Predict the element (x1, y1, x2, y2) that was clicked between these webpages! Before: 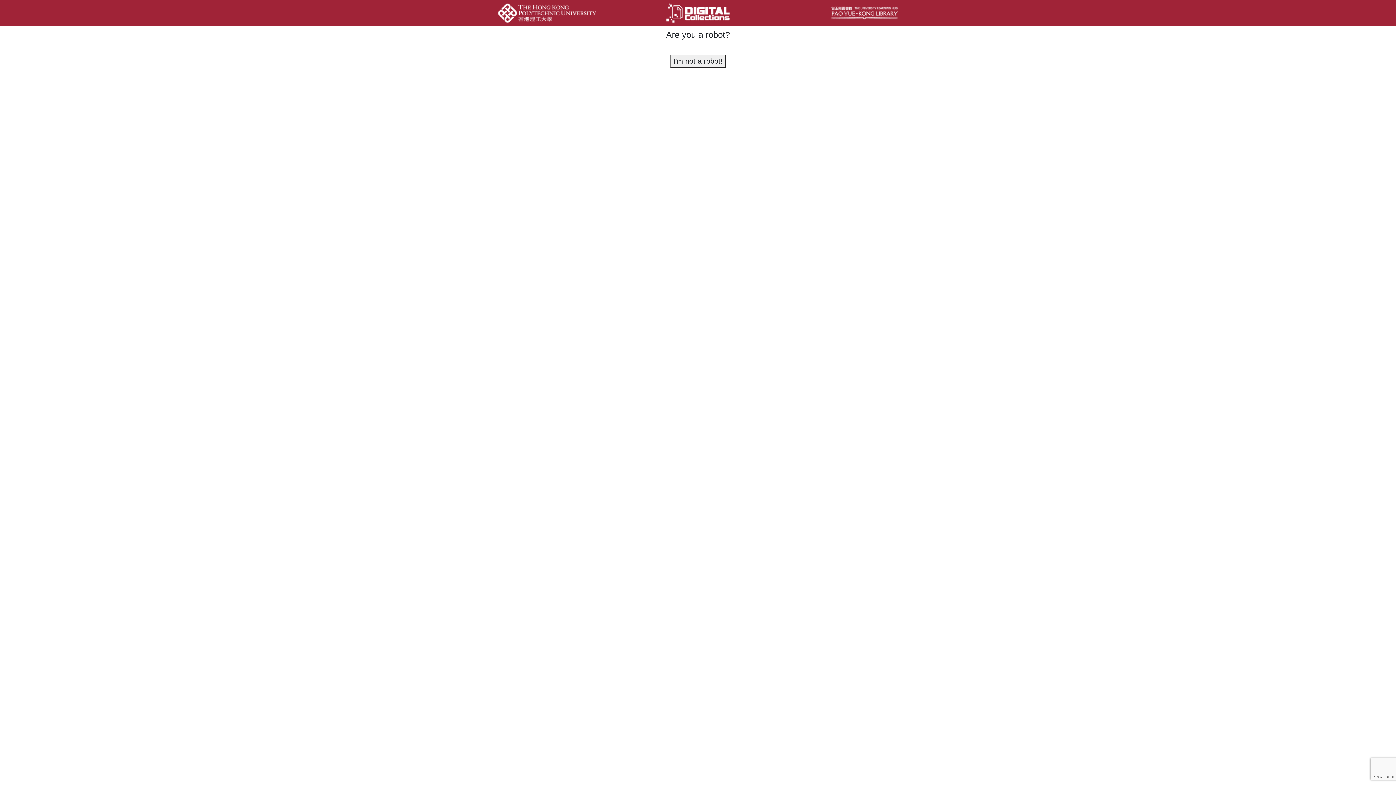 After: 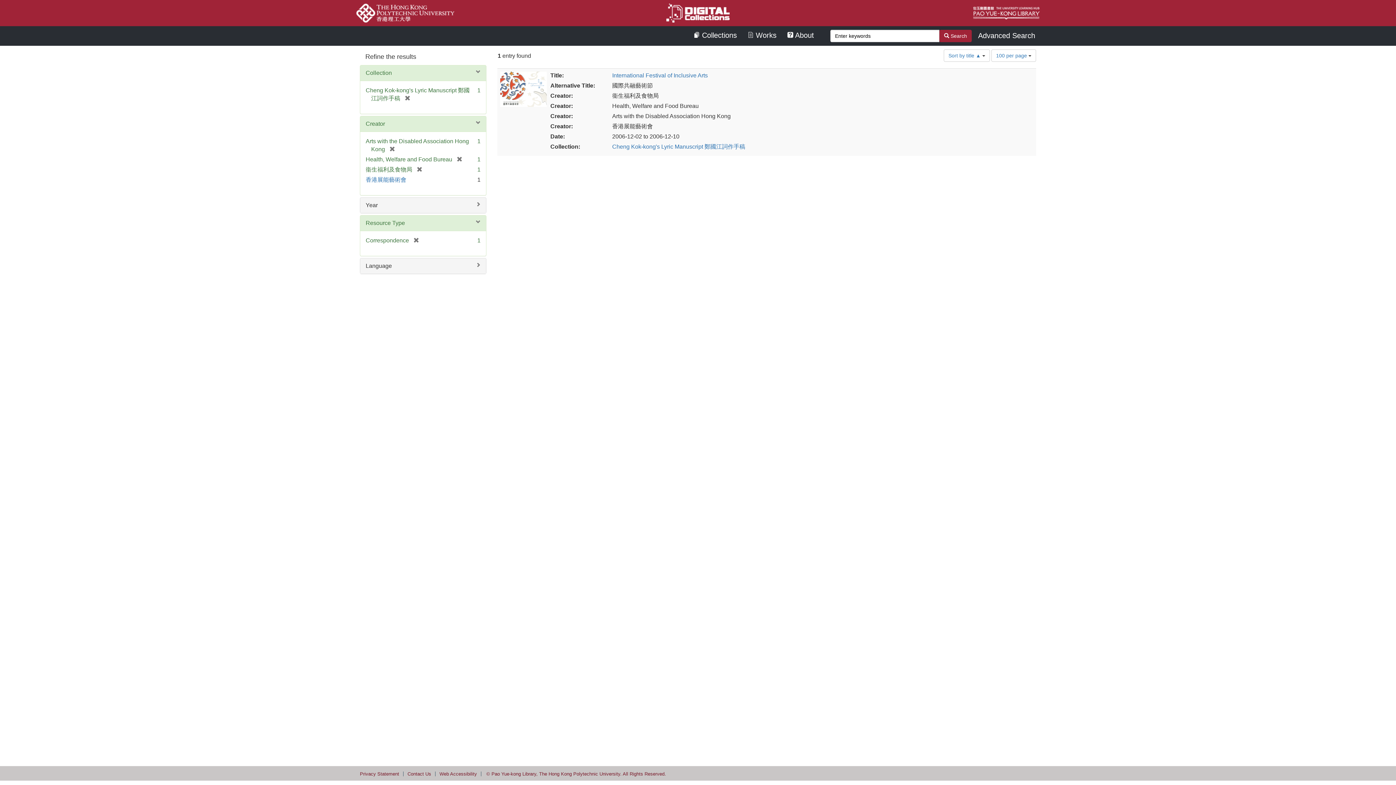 Action: bbox: (670, 54, 725, 67) label: I'm not a robot!